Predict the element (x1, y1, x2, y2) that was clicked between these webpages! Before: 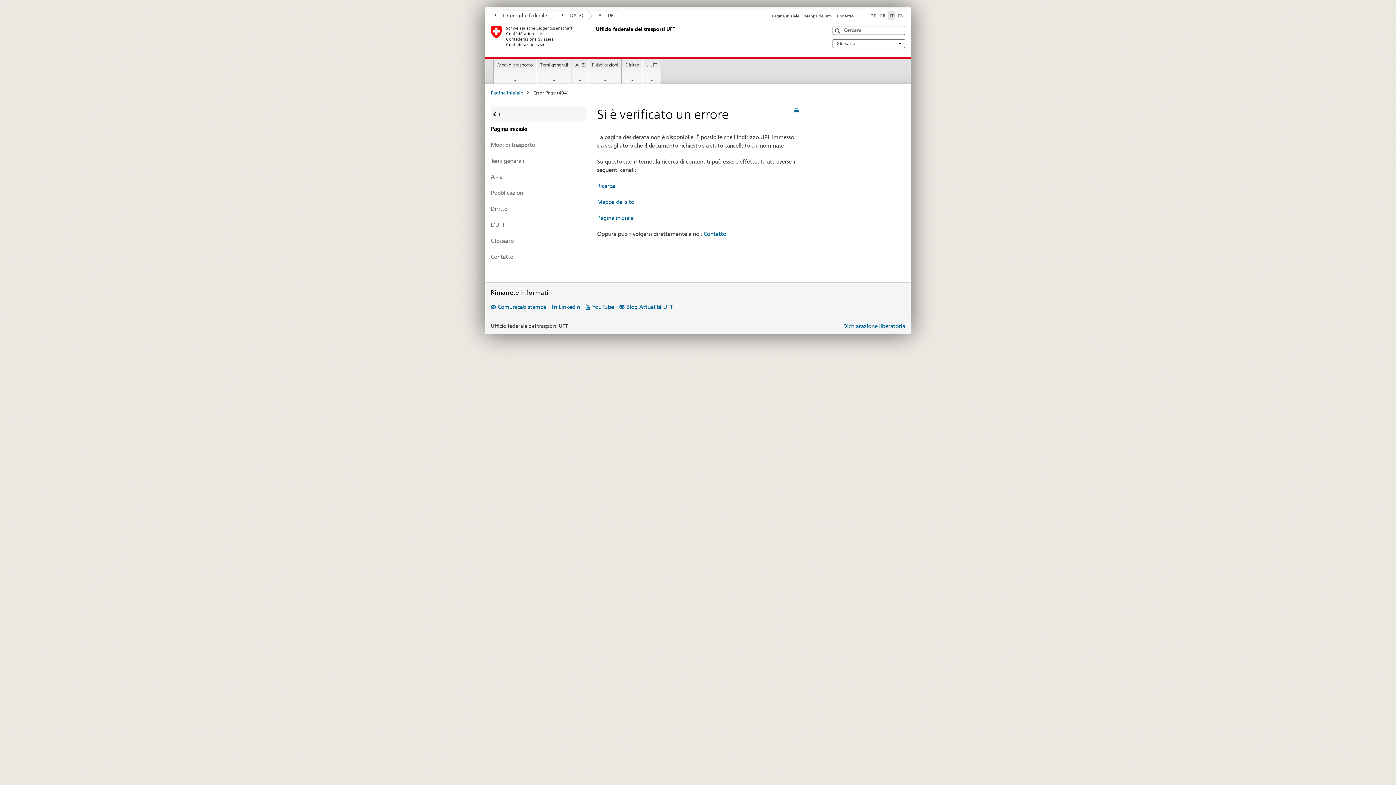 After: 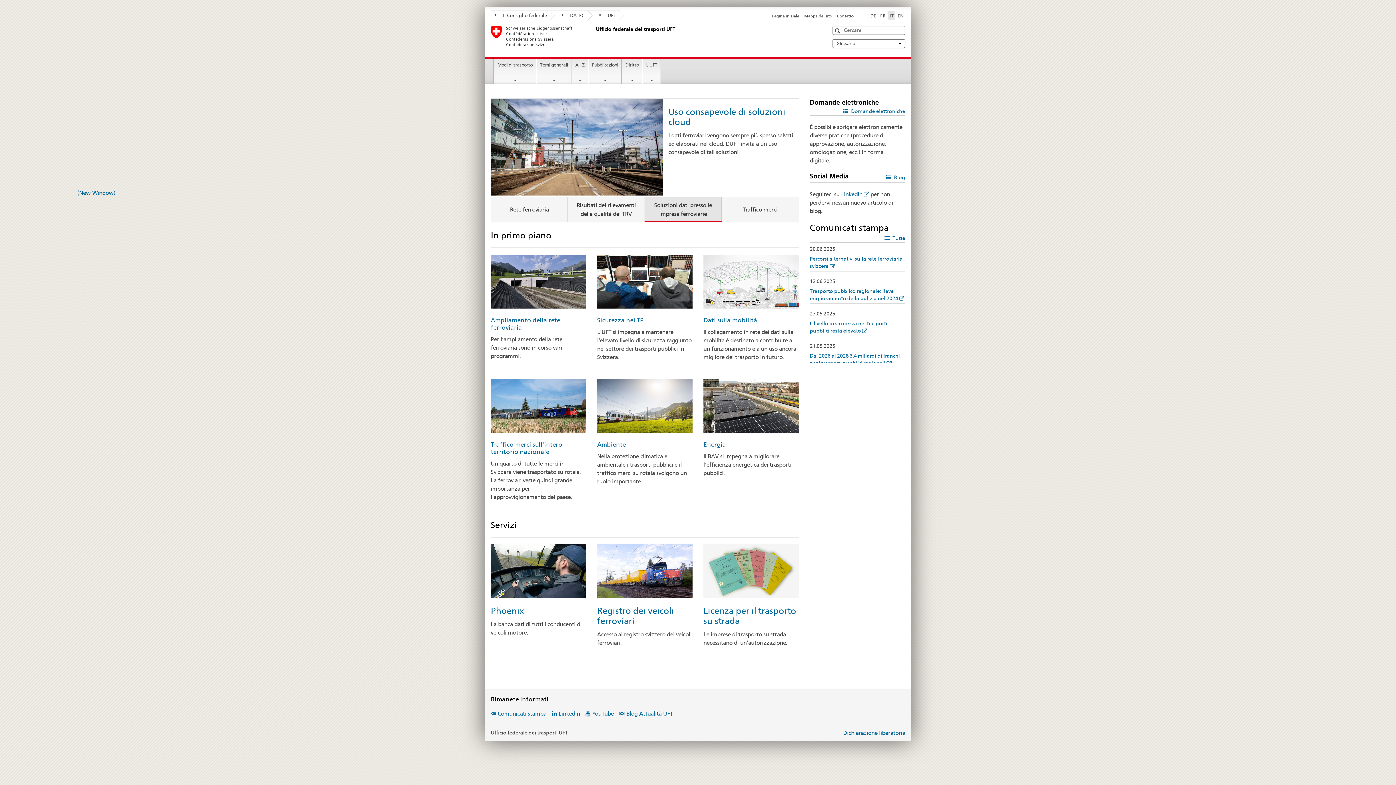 Action: label: Pagina iniziale bbox: (597, 214, 633, 221)